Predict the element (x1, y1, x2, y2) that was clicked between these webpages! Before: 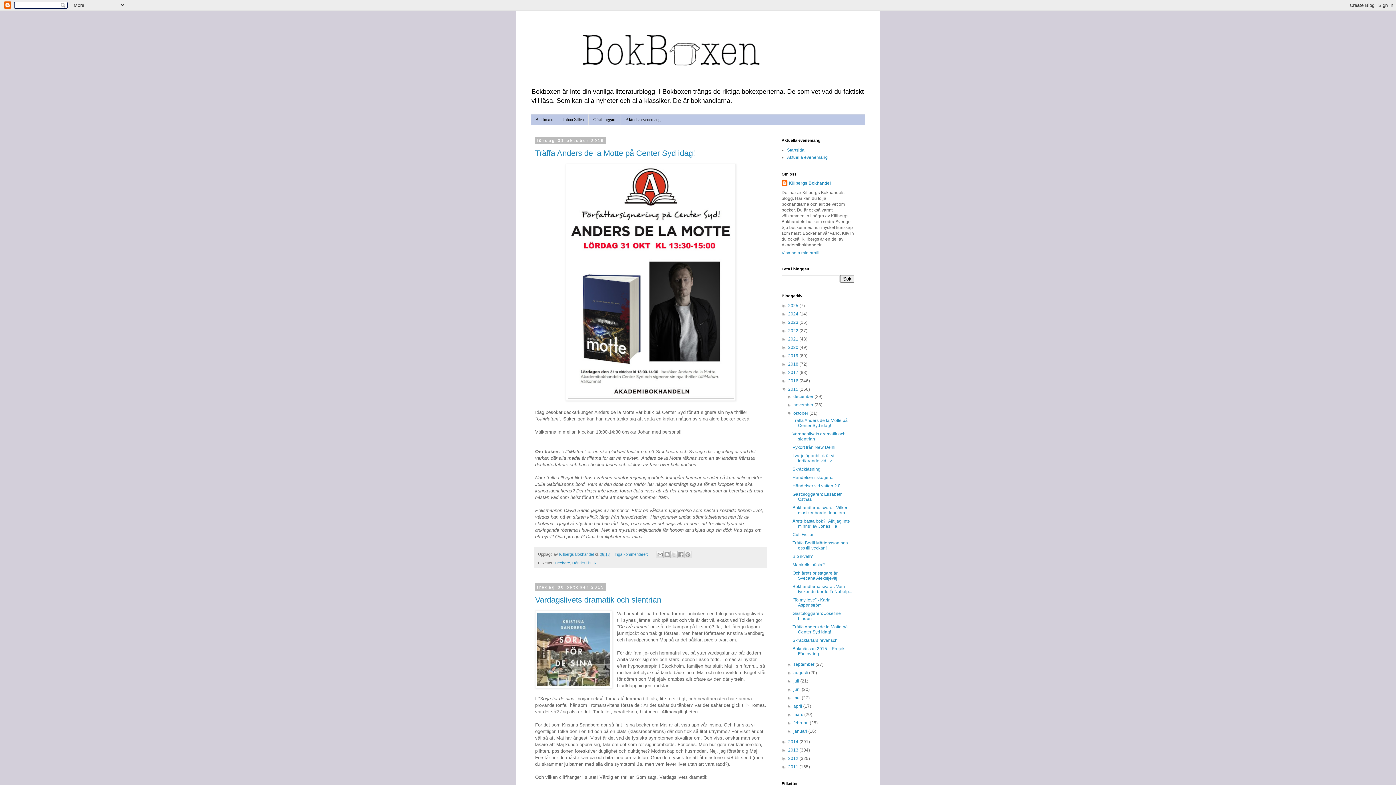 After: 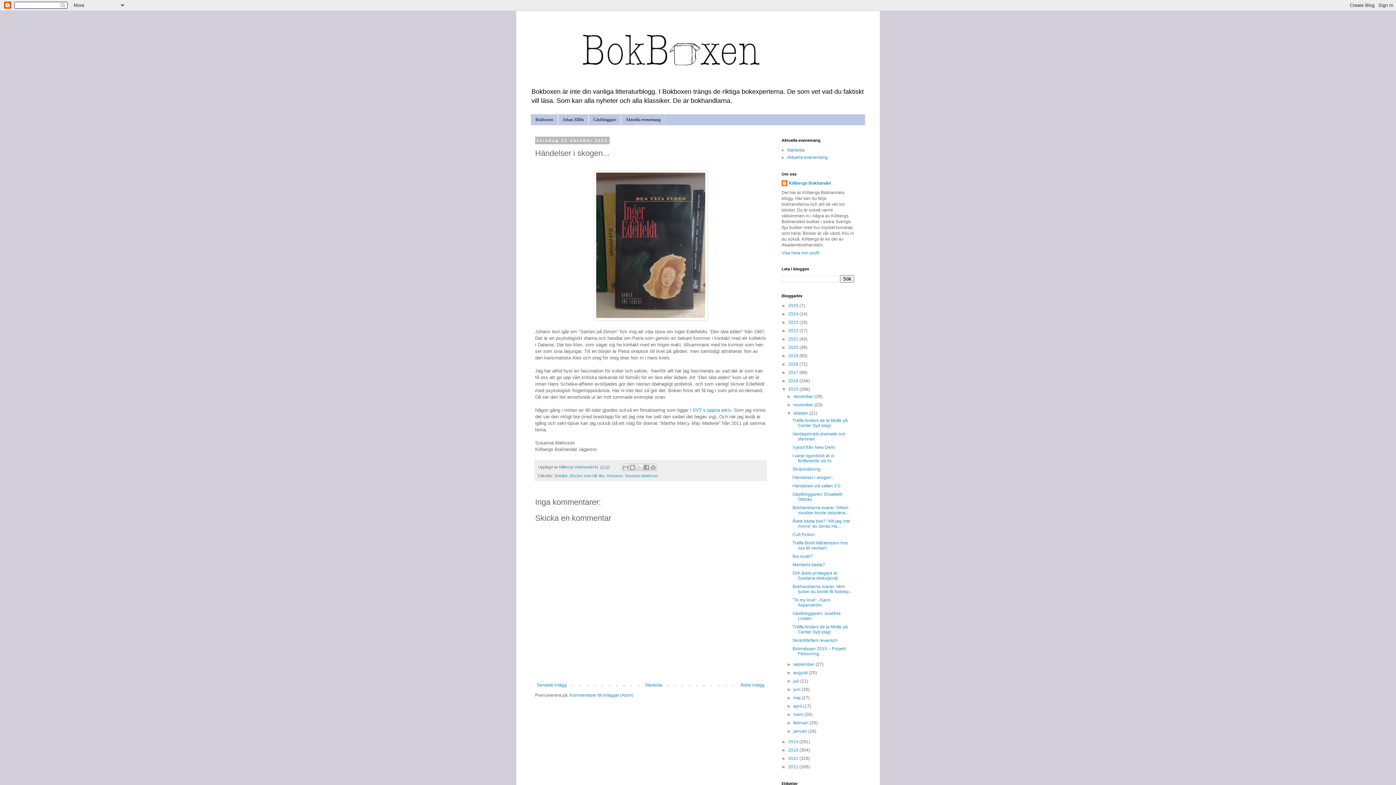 Action: label: Händelser i skogen... bbox: (792, 475, 834, 480)